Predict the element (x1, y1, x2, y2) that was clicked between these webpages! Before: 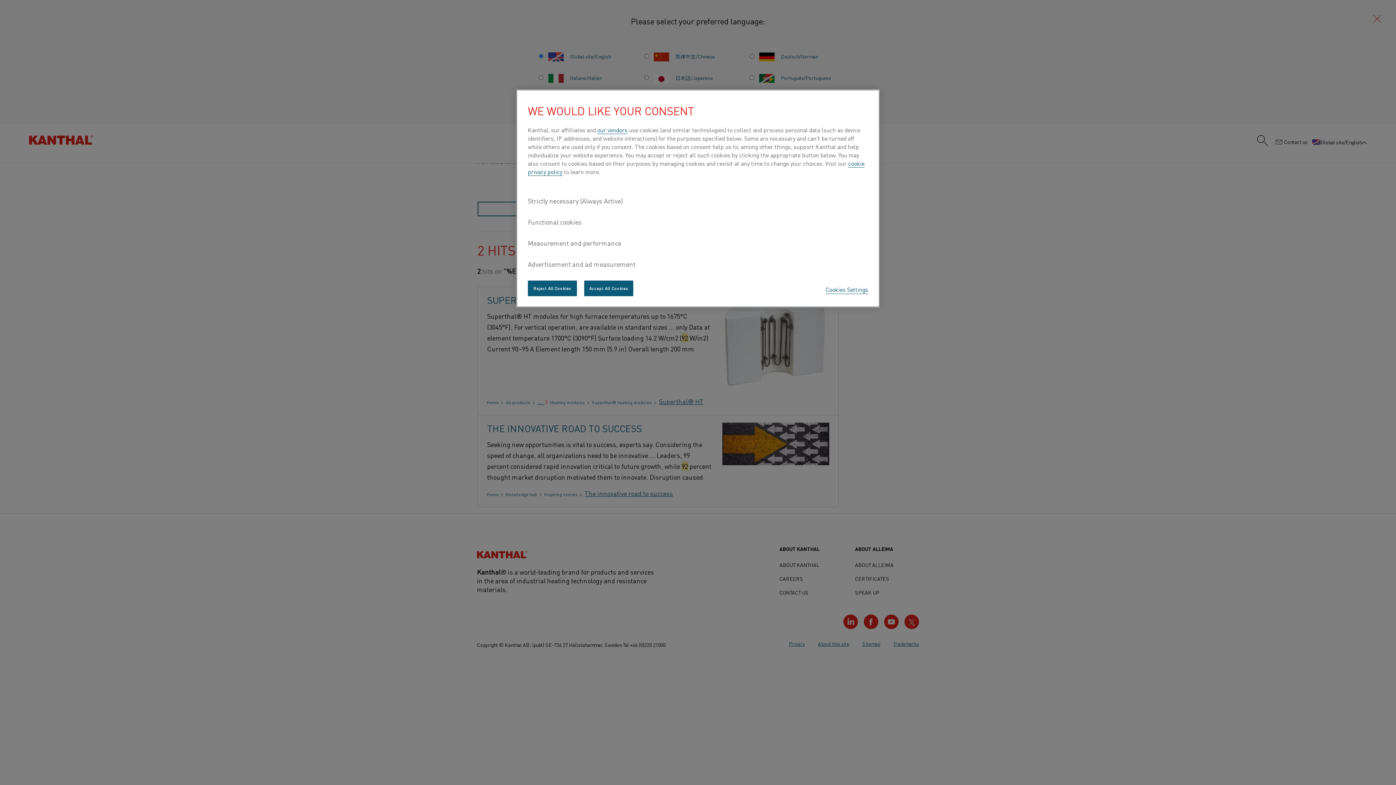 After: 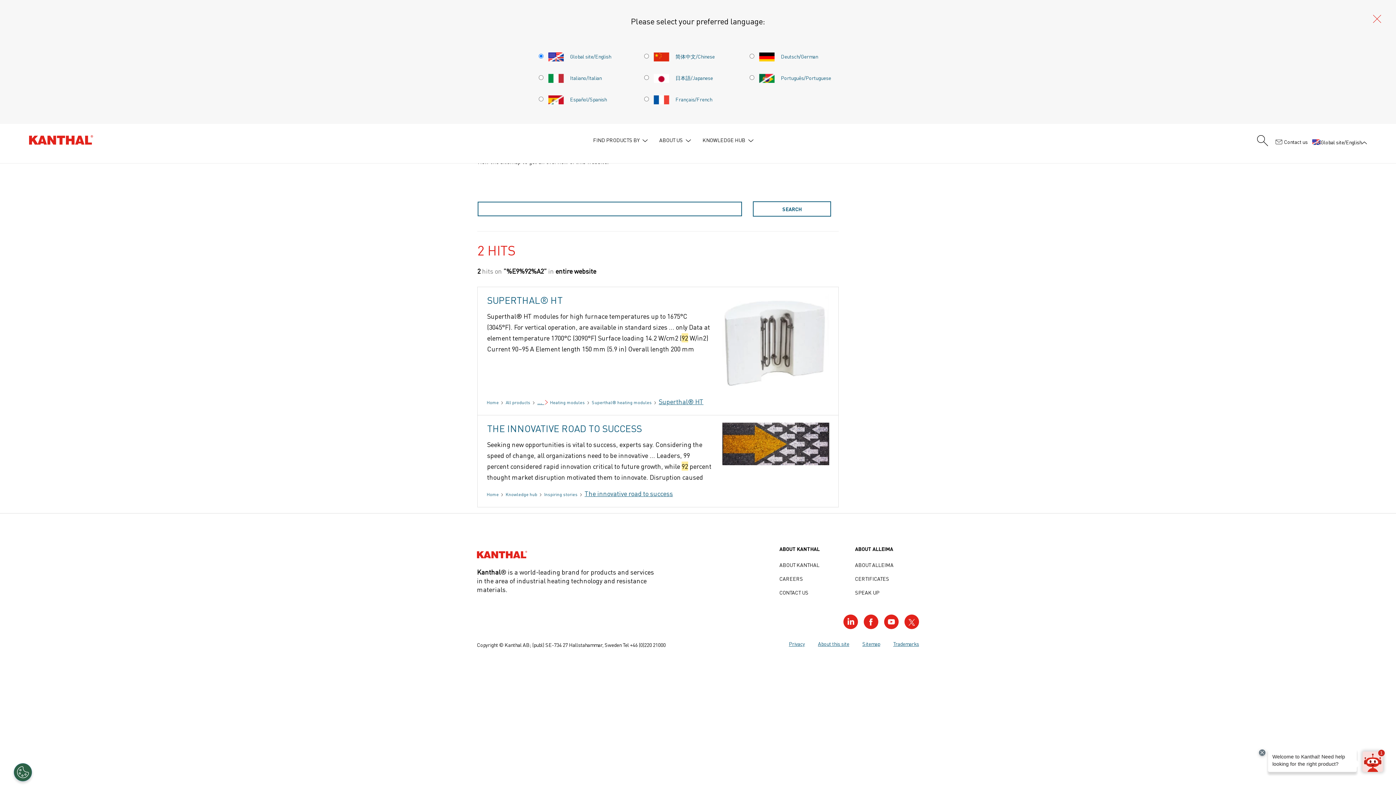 Action: label: Accept All Cookies bbox: (584, 280, 633, 296)